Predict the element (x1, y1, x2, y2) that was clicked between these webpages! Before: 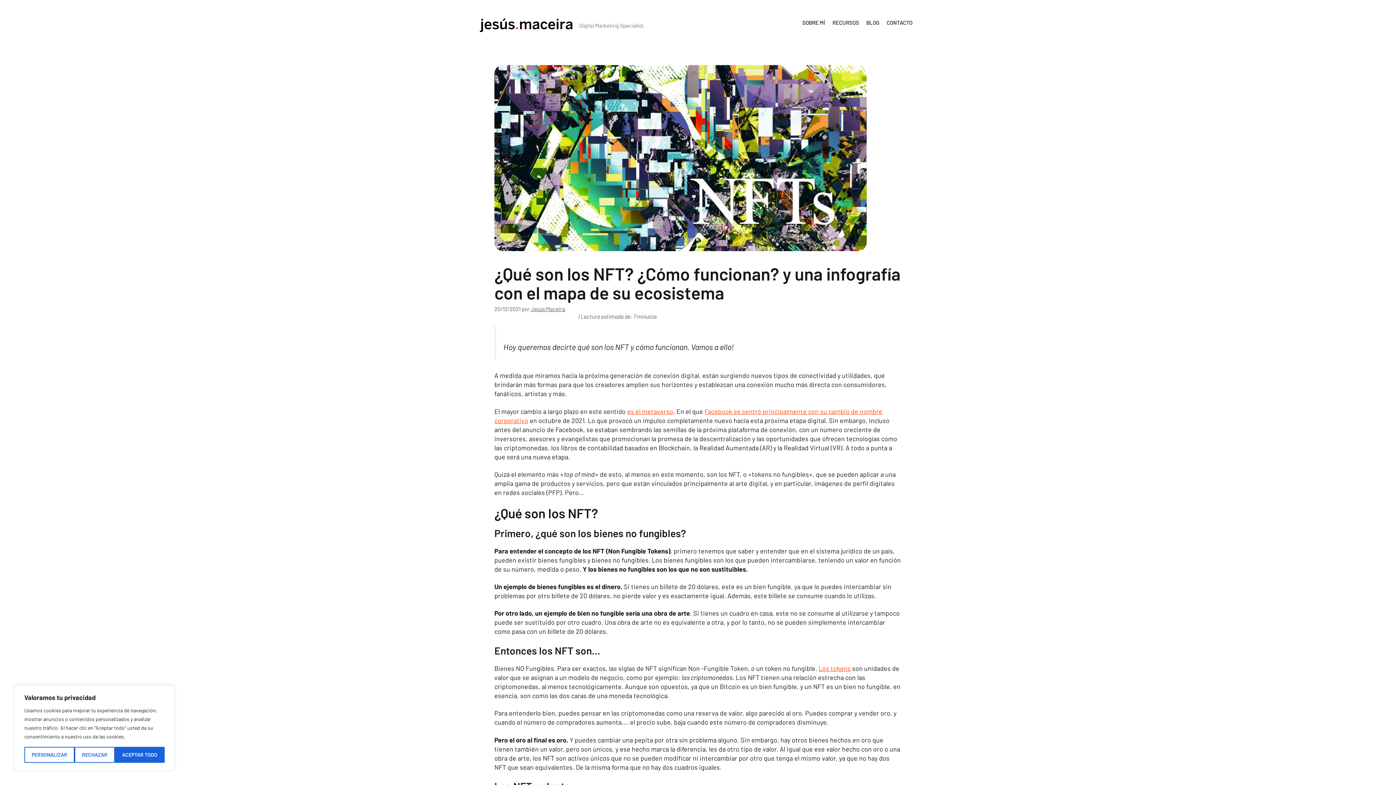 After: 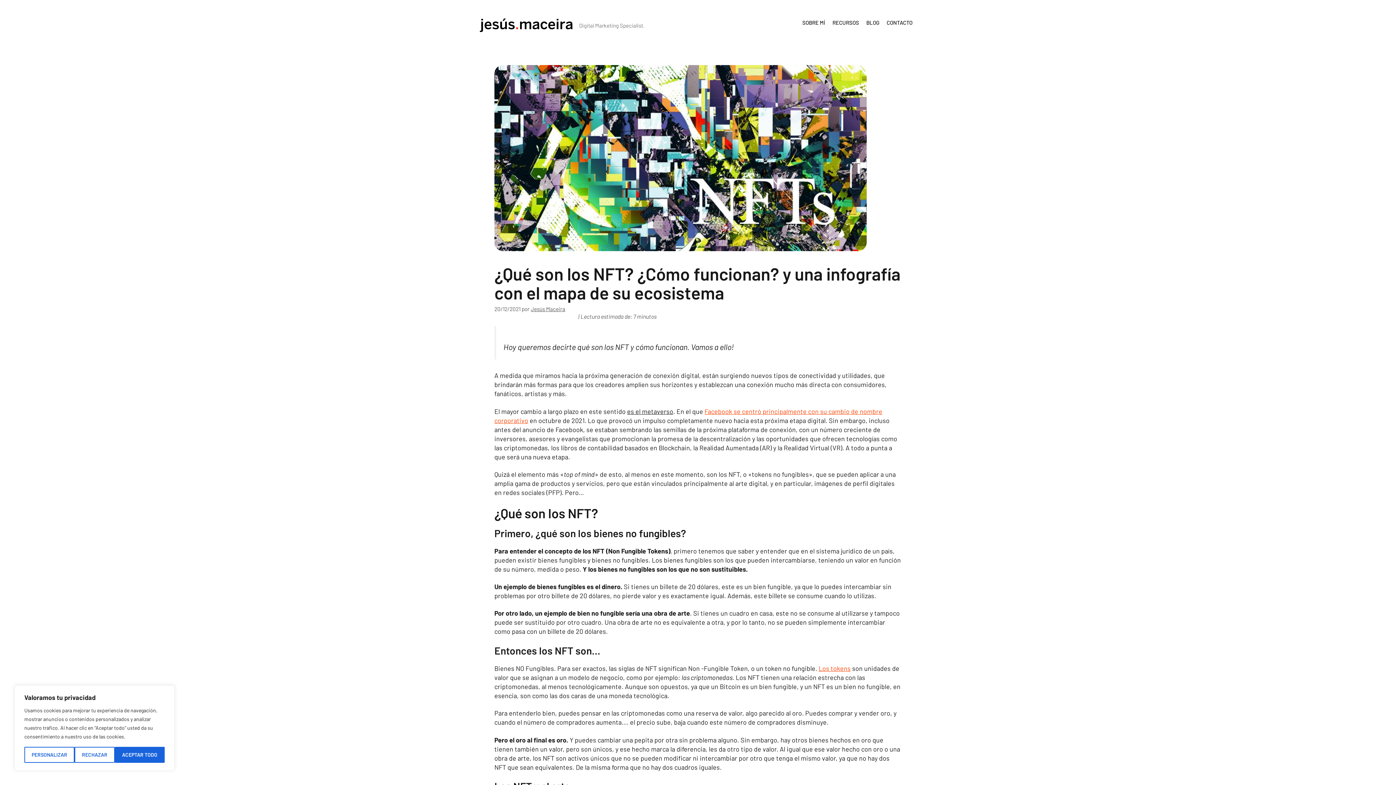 Action: label: es el metaverso bbox: (627, 407, 673, 415)